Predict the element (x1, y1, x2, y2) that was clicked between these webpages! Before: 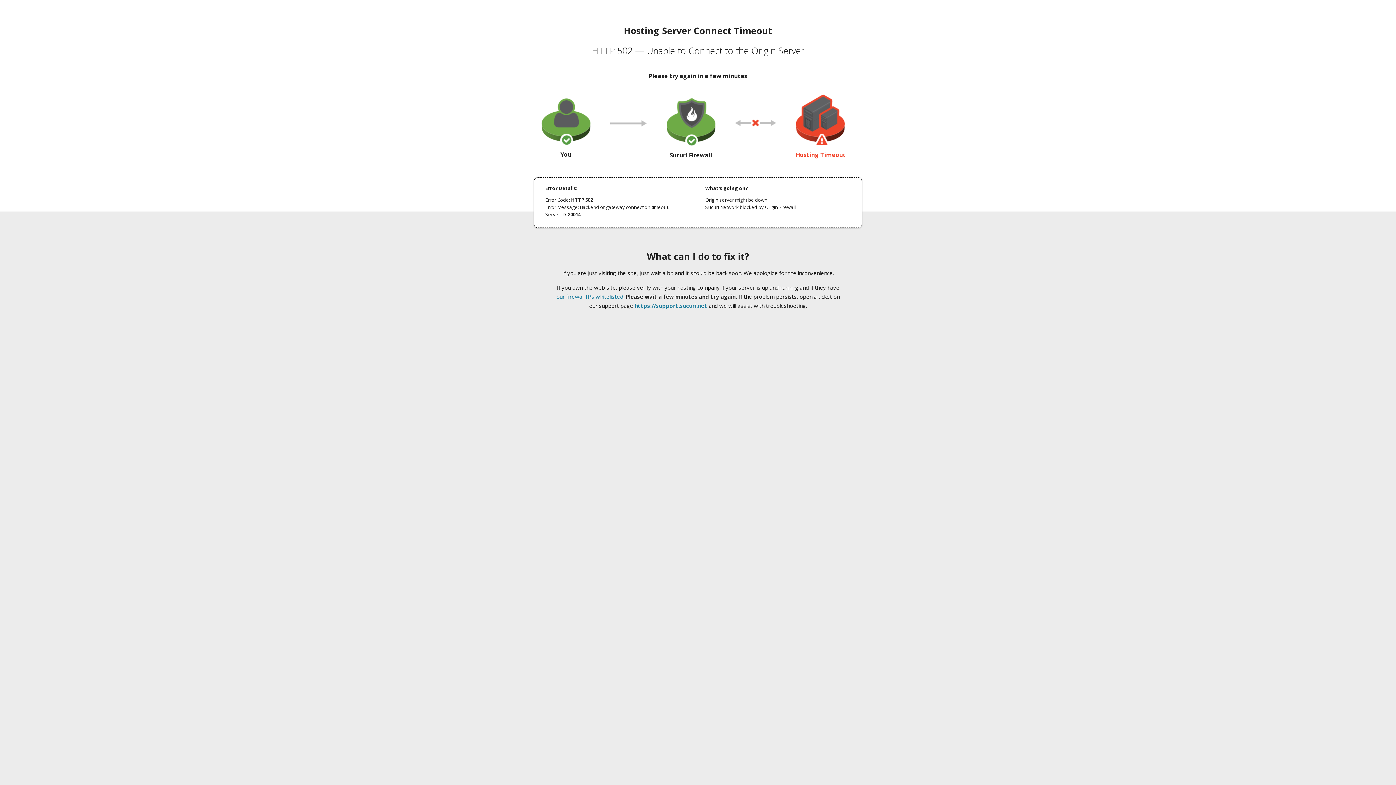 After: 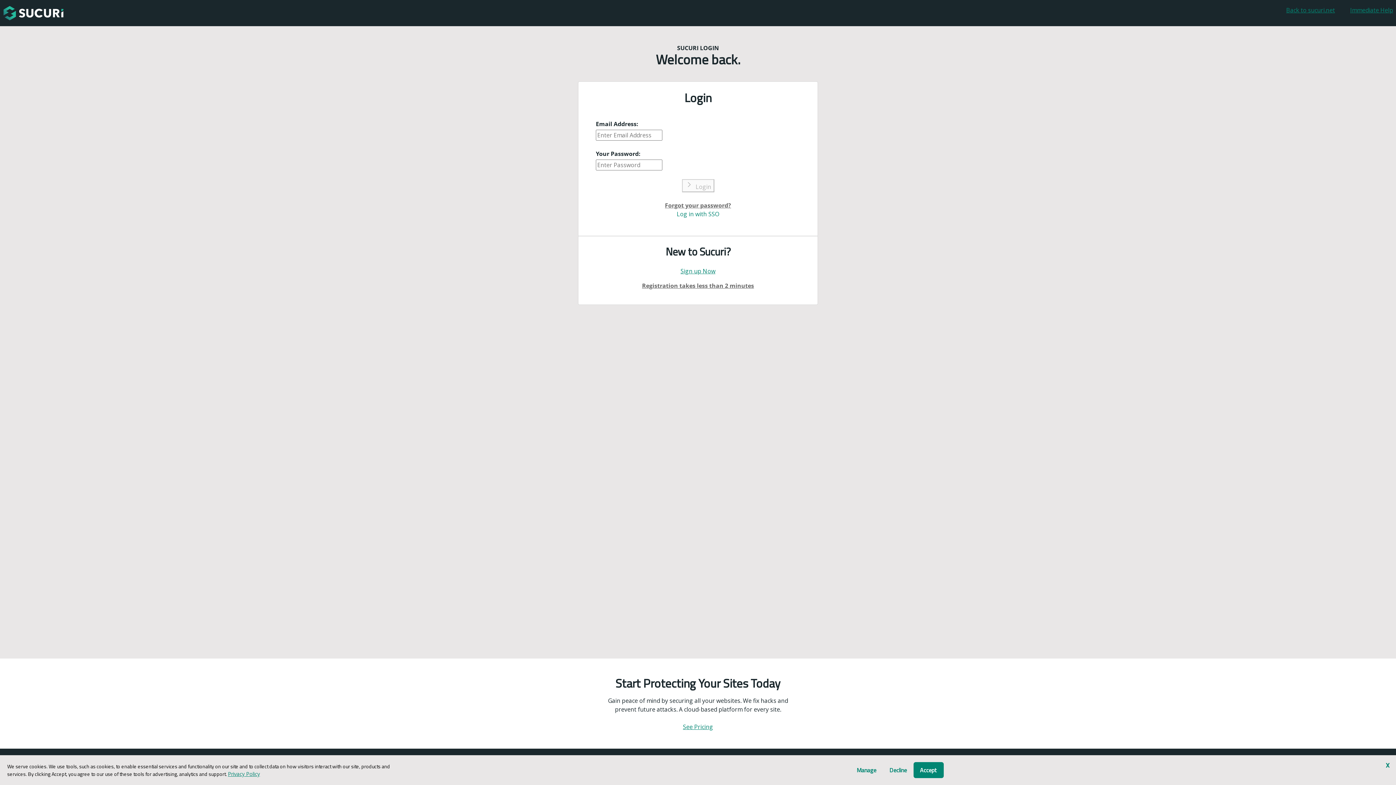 Action: label: https://support.sucuri.net bbox: (634, 302, 707, 309)